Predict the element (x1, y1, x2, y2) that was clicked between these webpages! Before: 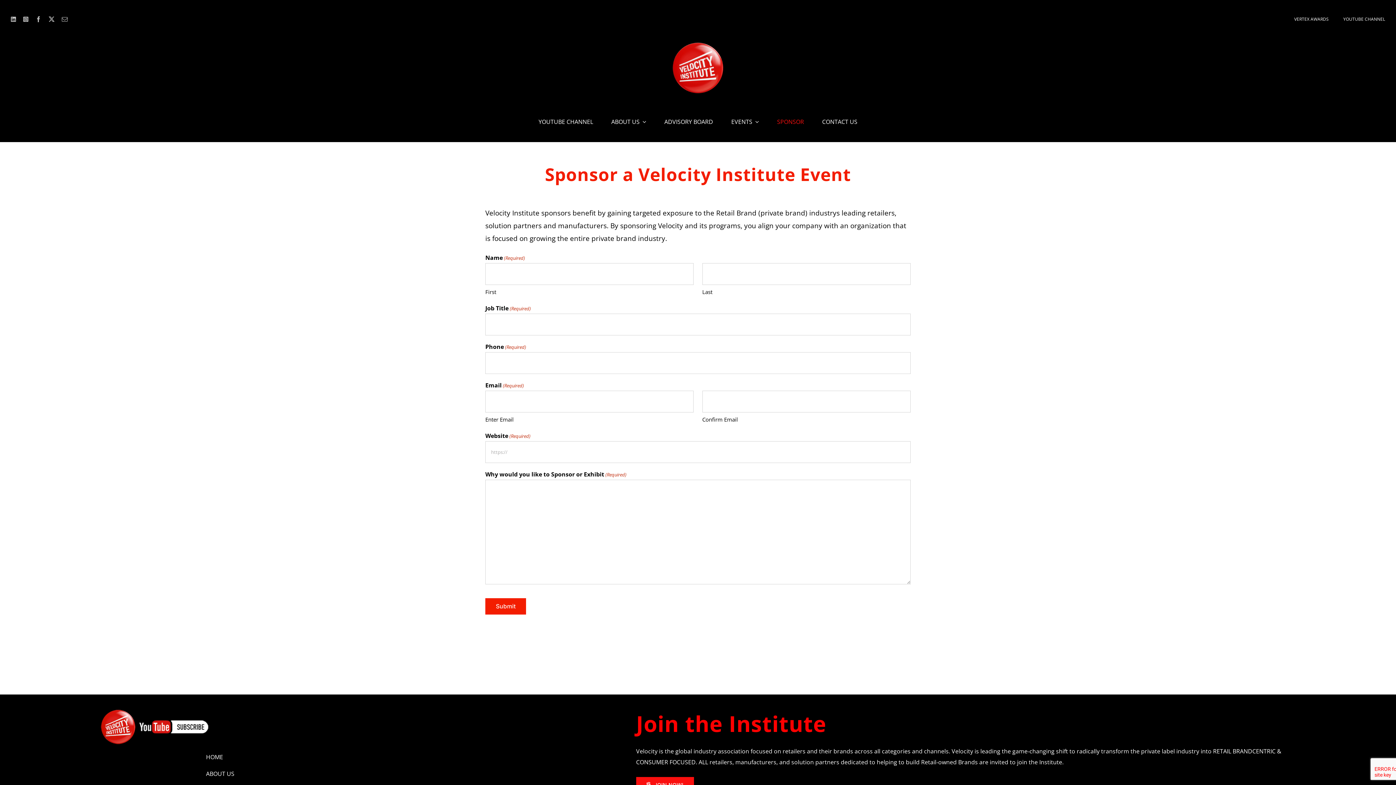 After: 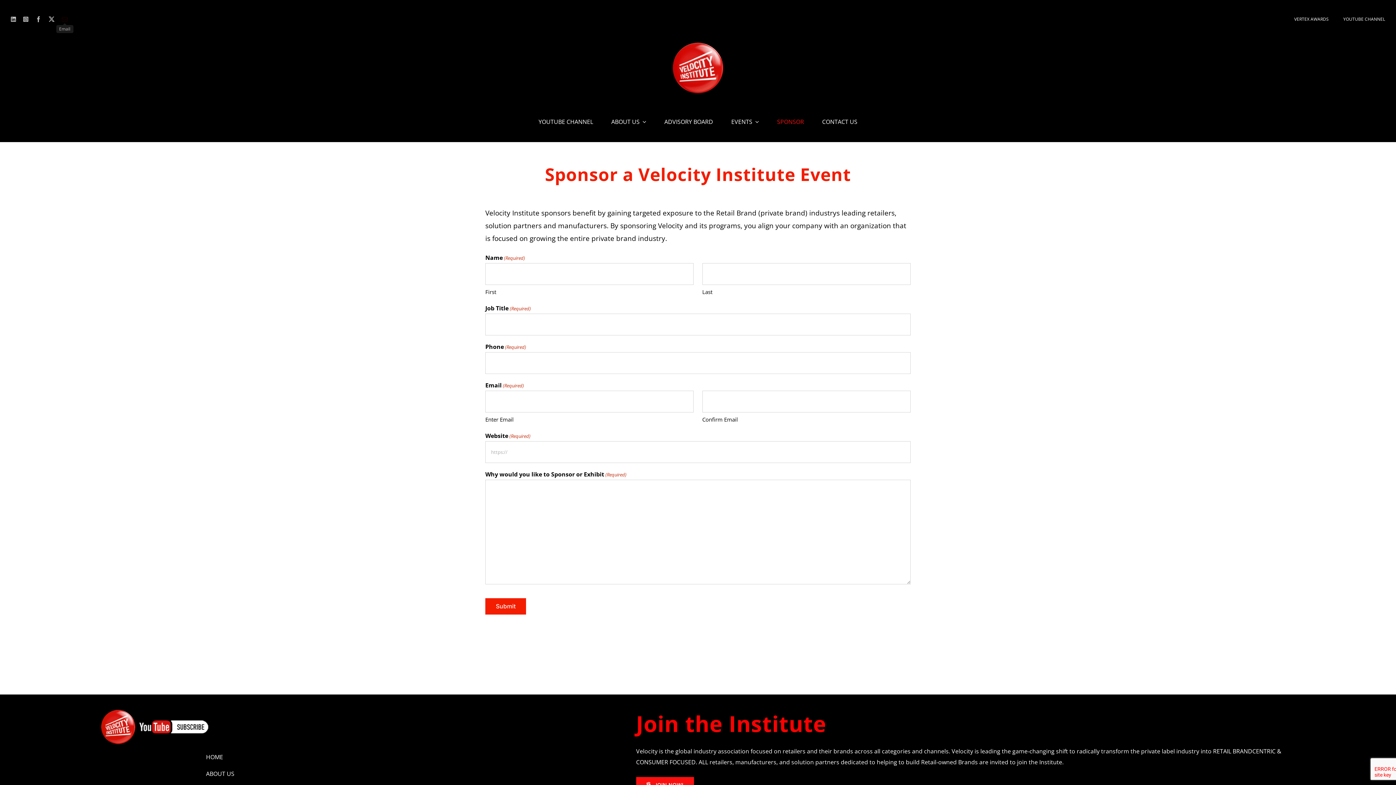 Action: bbox: (61, 16, 67, 22) label: mail